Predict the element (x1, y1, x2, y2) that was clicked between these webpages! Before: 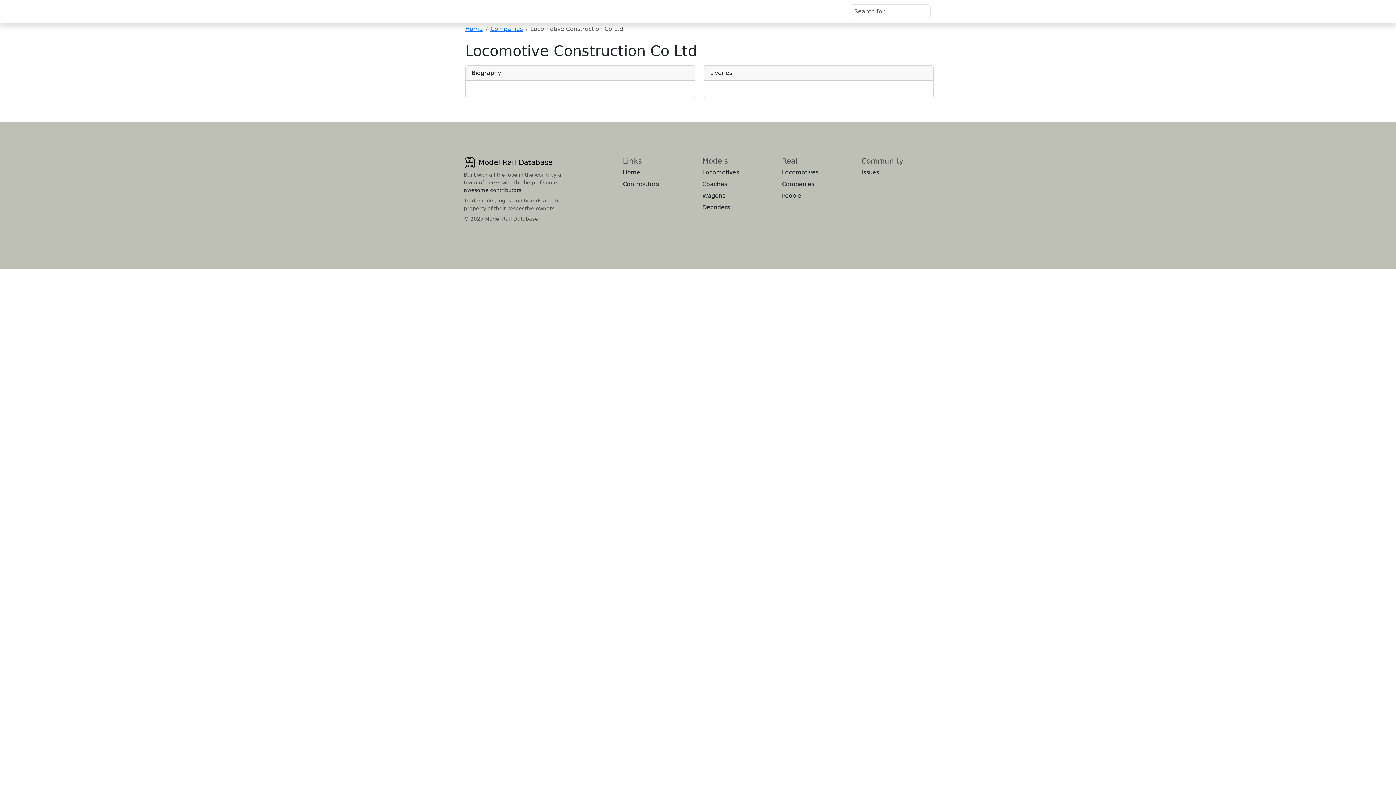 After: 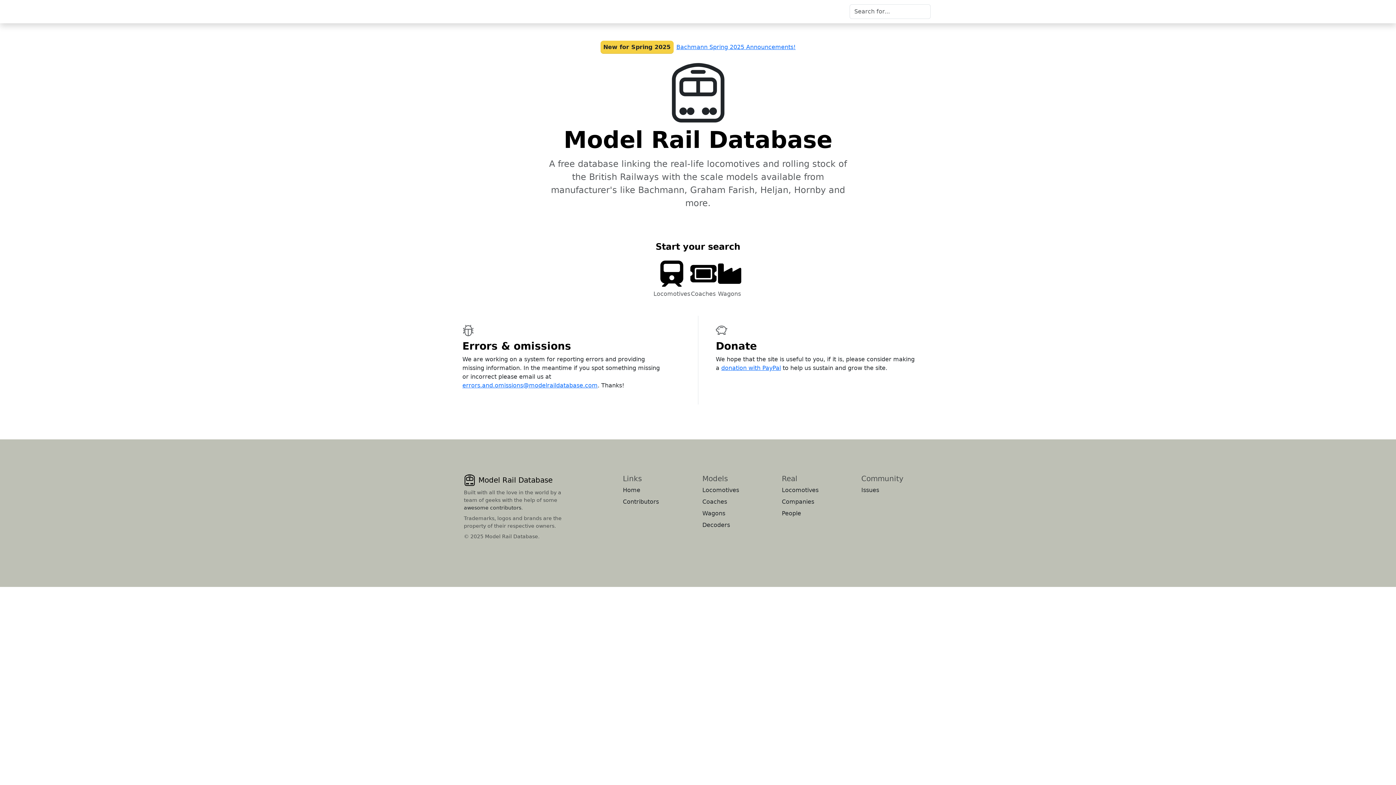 Action: bbox: (462, 4, 474, 18) label: Model Rail Database